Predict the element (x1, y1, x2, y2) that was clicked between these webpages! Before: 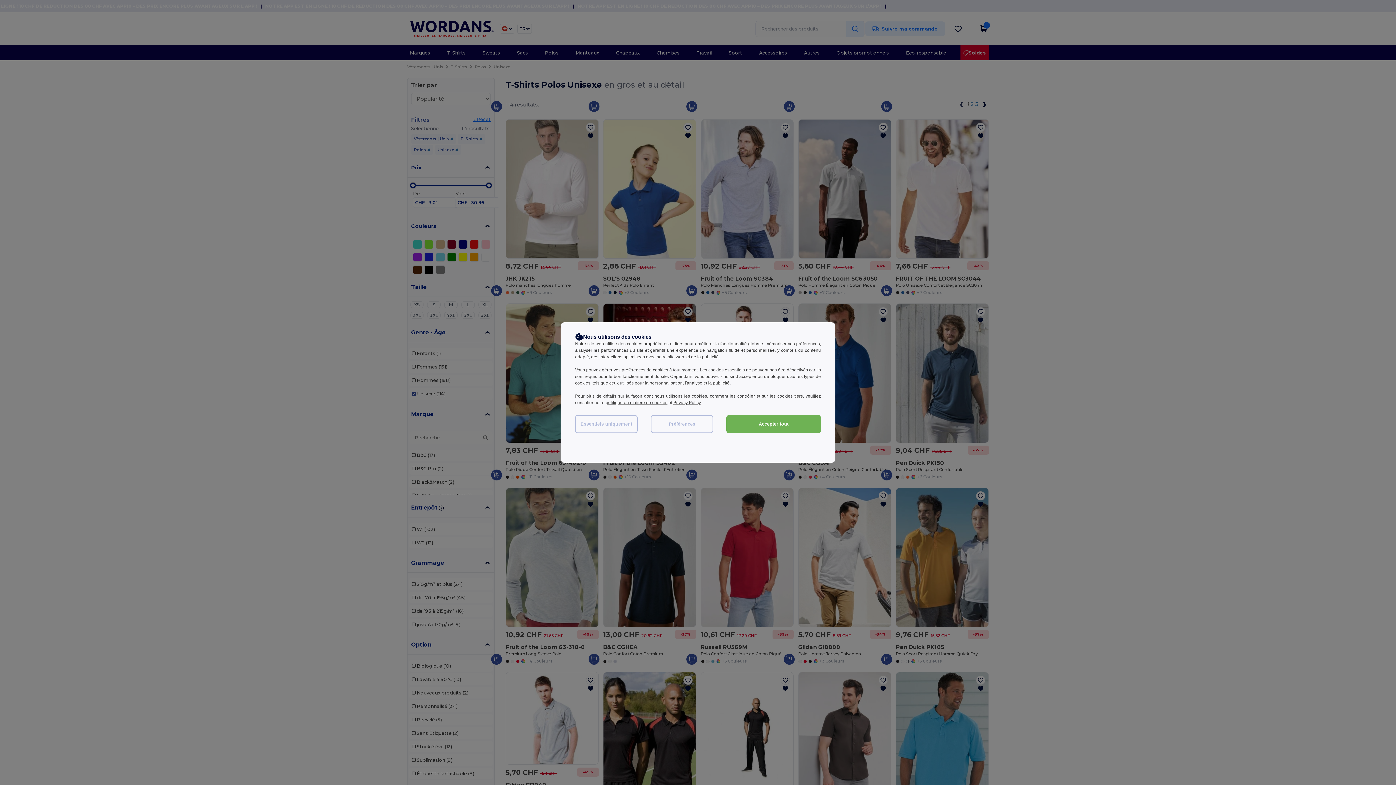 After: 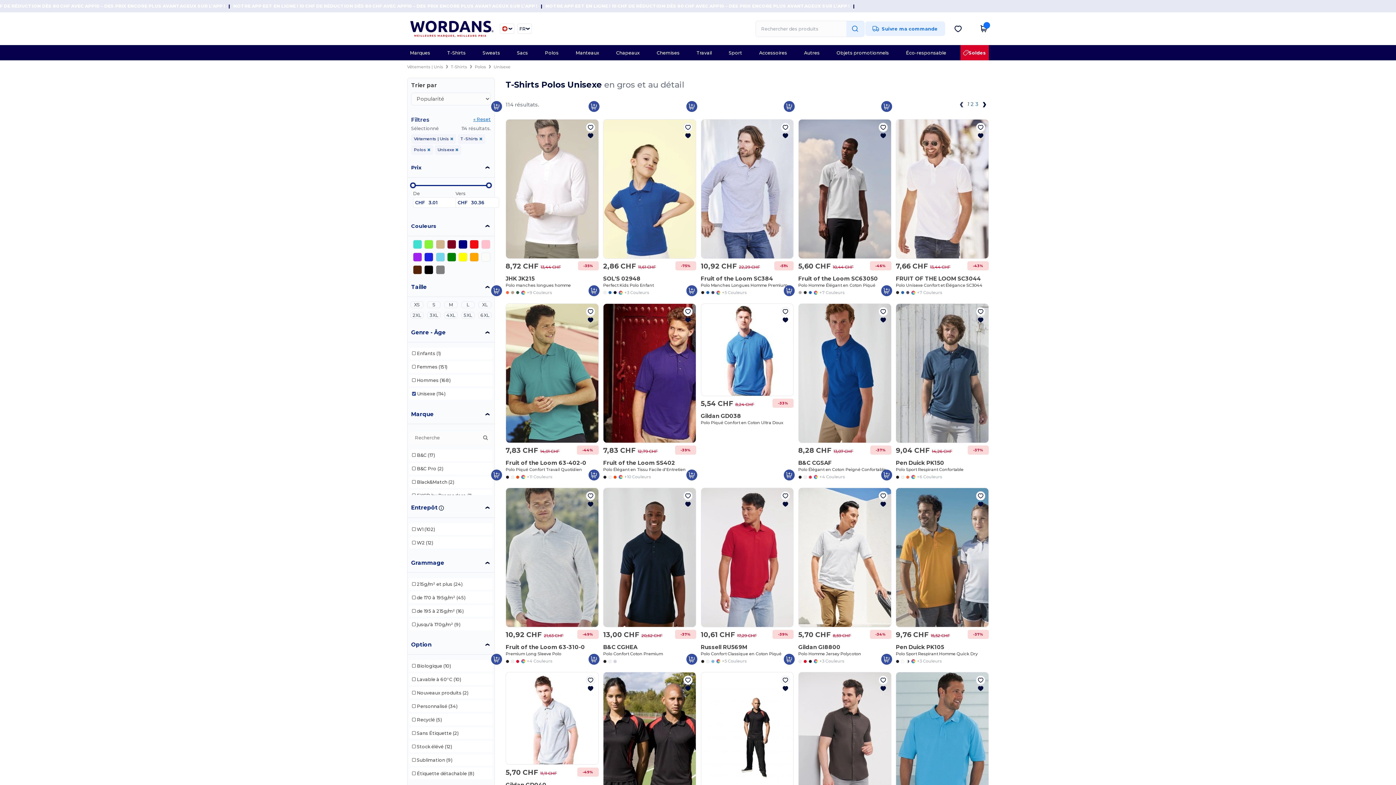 Action: label: Essentiels uniquement bbox: (575, 415, 637, 433)